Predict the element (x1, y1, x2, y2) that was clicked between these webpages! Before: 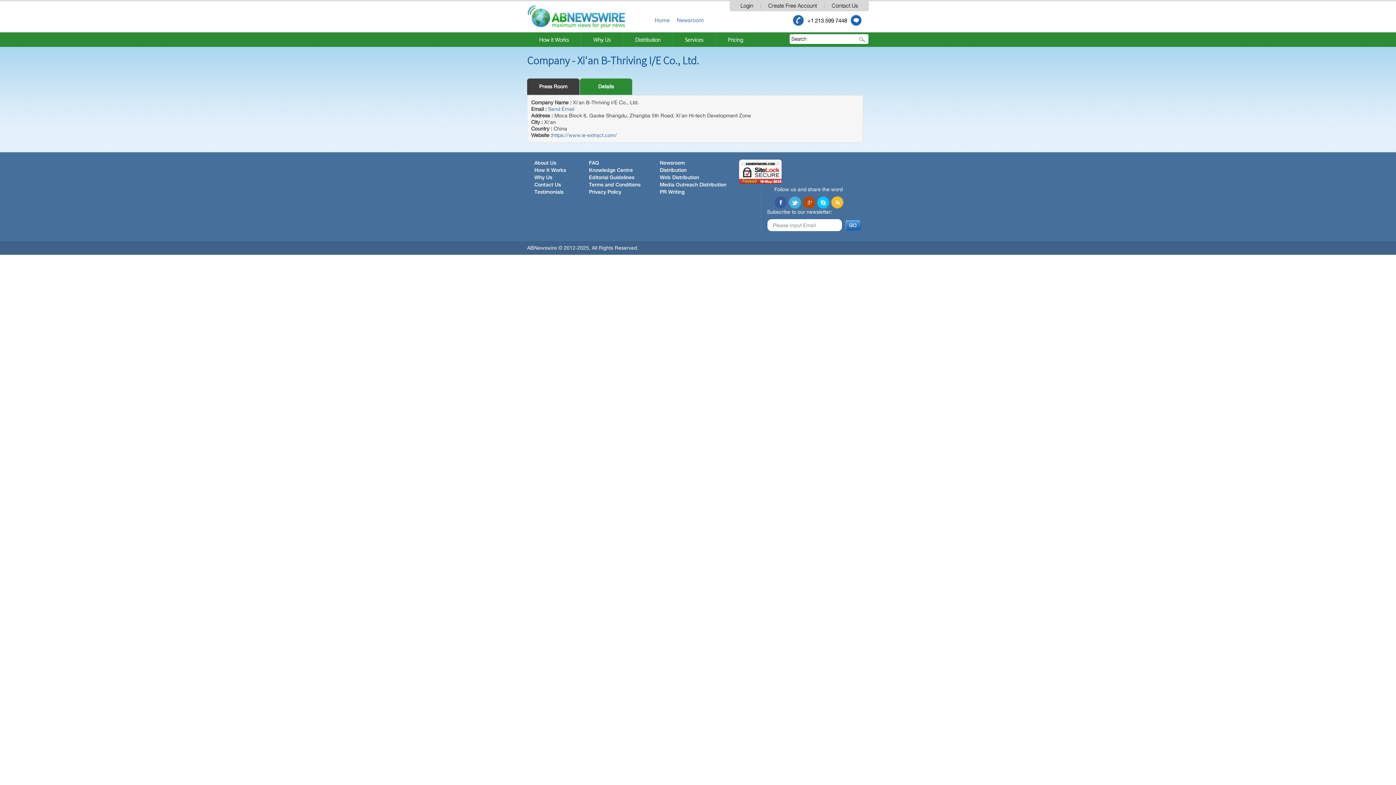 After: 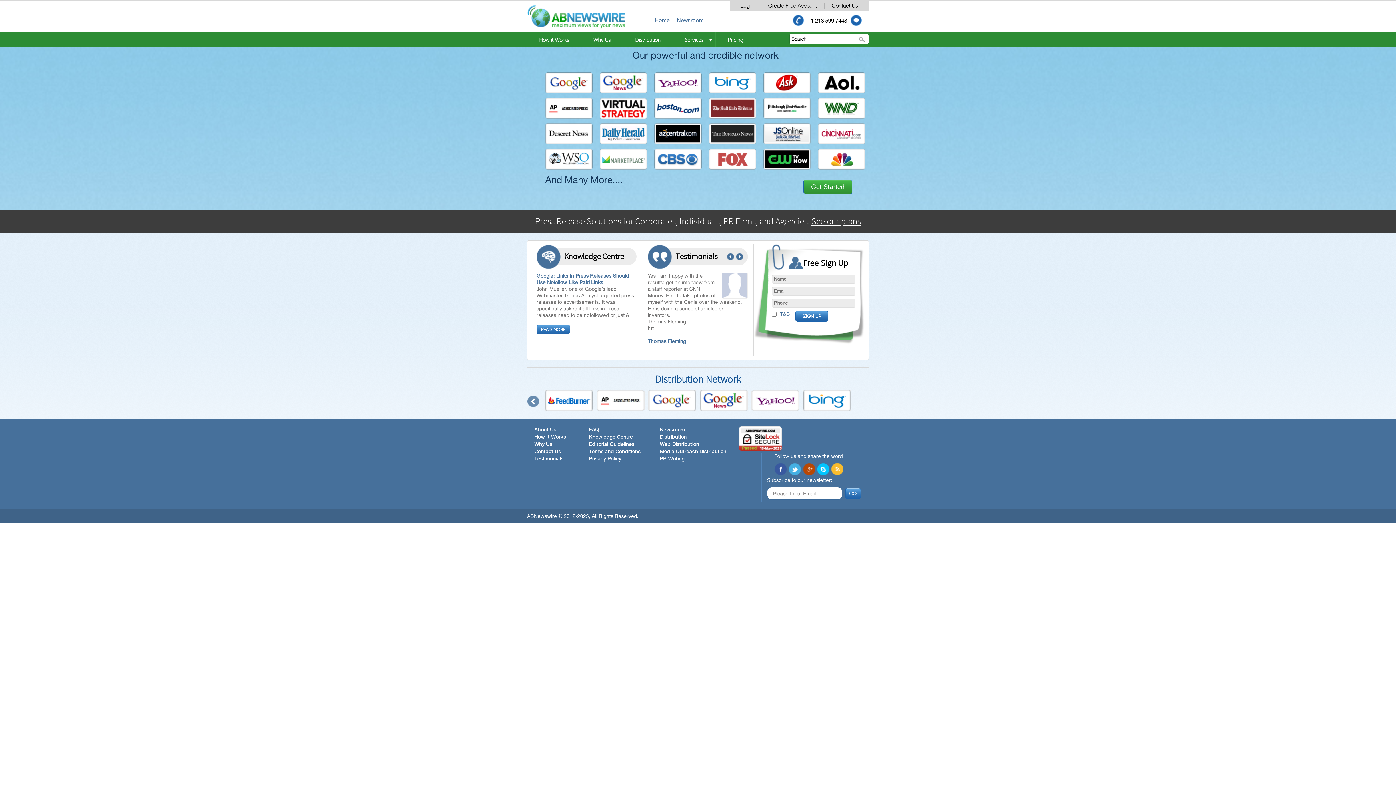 Action: bbox: (527, 4, 625, 28)